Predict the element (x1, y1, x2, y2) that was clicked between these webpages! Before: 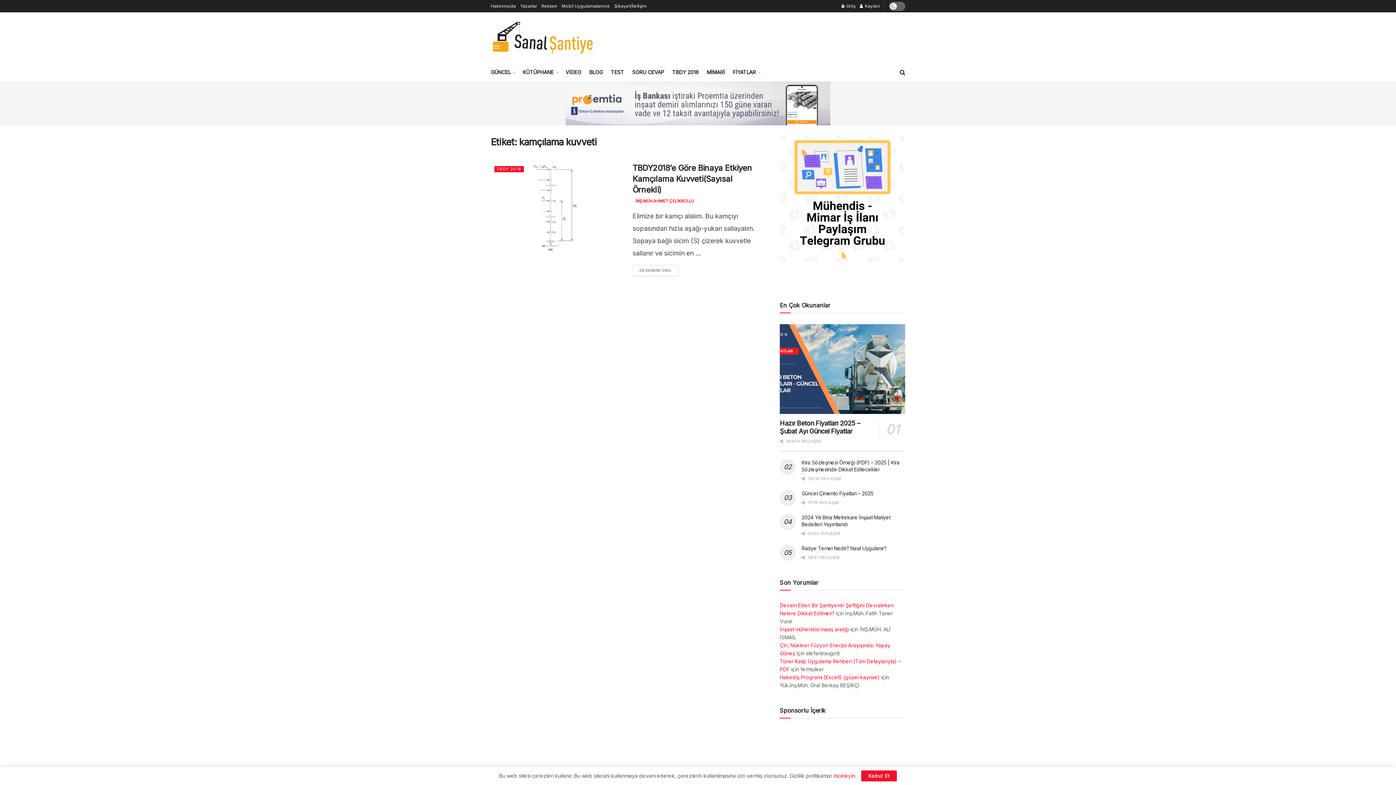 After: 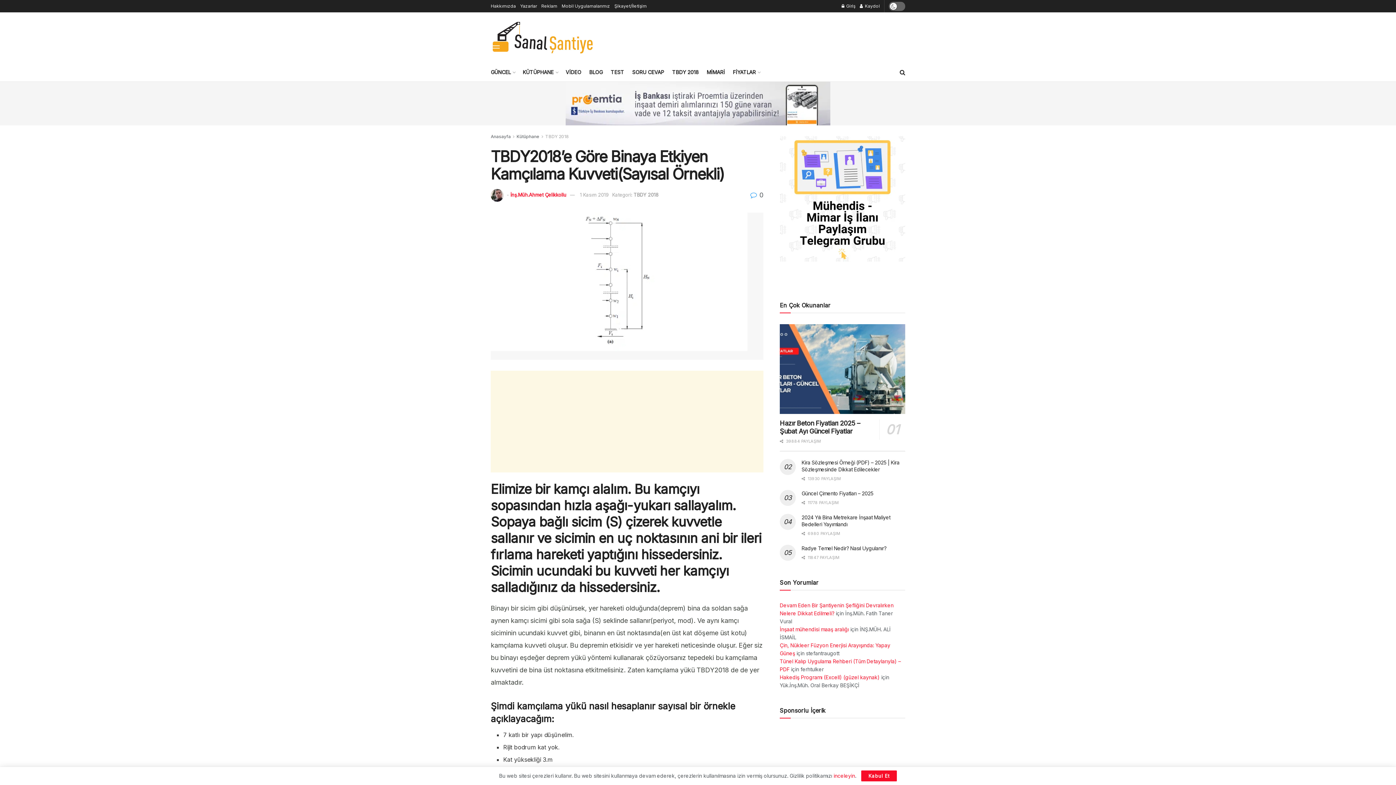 Action: label: Read article: TBDY2018’e Göre Binaya Etkiyen Kamçılama Kuvveti(Sayısal Örnekli) bbox: (490, 162, 621, 256)